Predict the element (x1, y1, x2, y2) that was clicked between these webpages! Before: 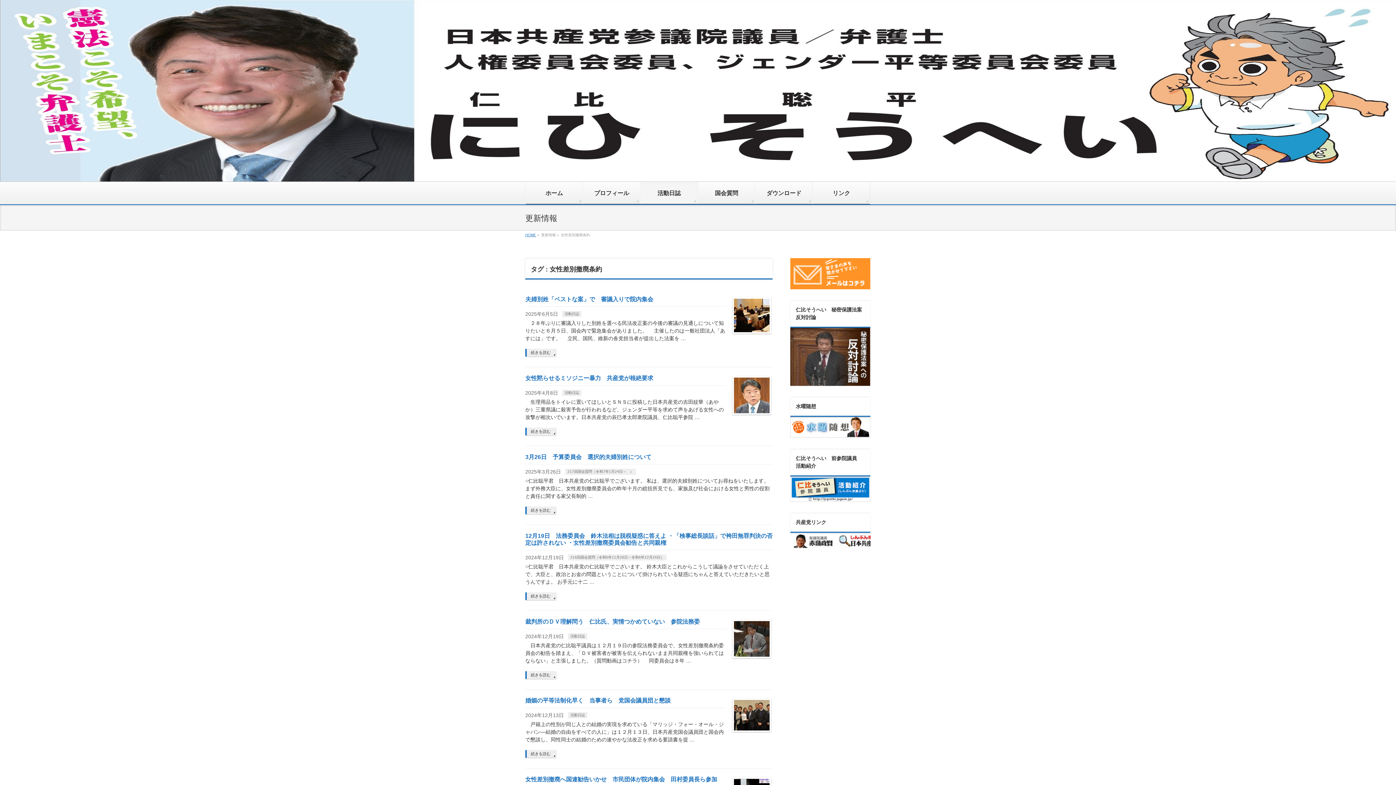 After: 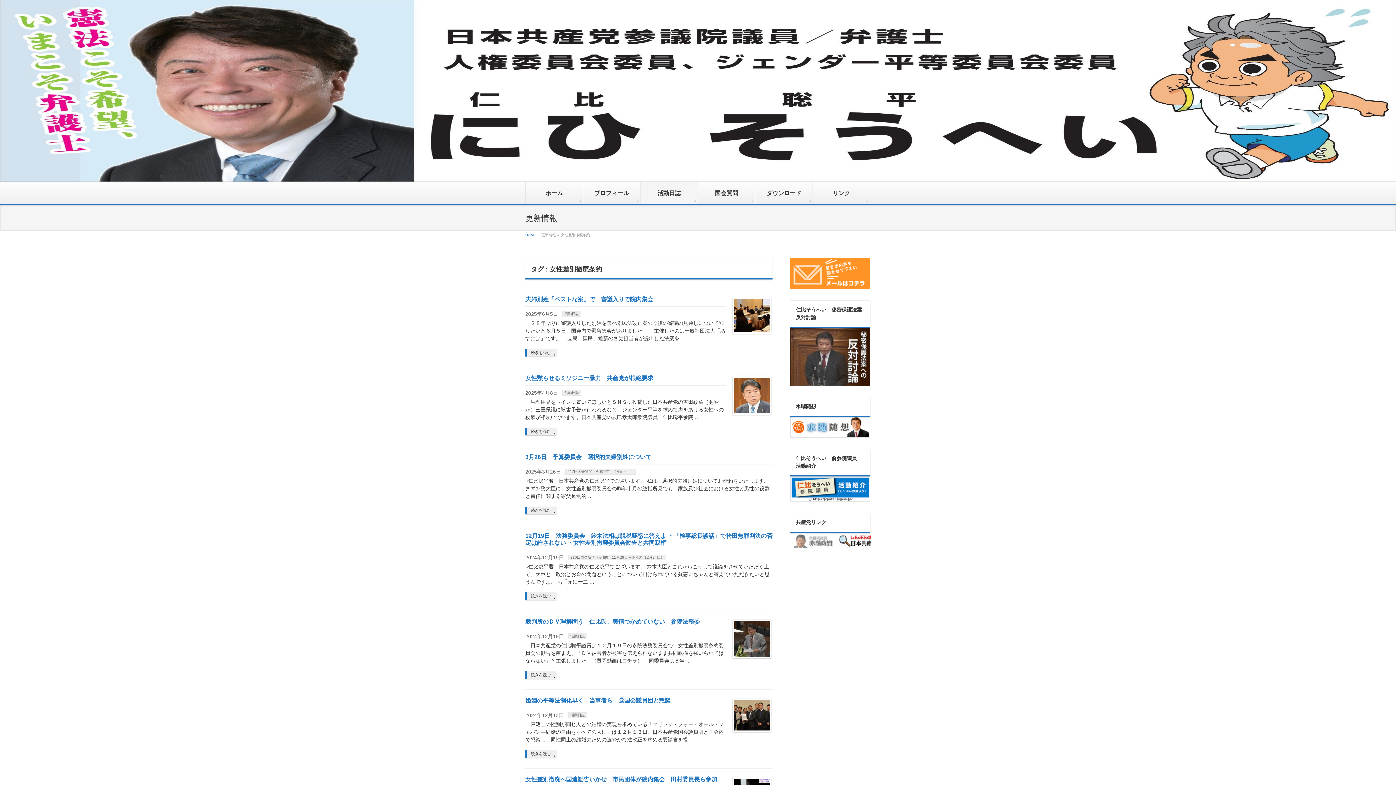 Action: bbox: (791, 533, 835, 548)